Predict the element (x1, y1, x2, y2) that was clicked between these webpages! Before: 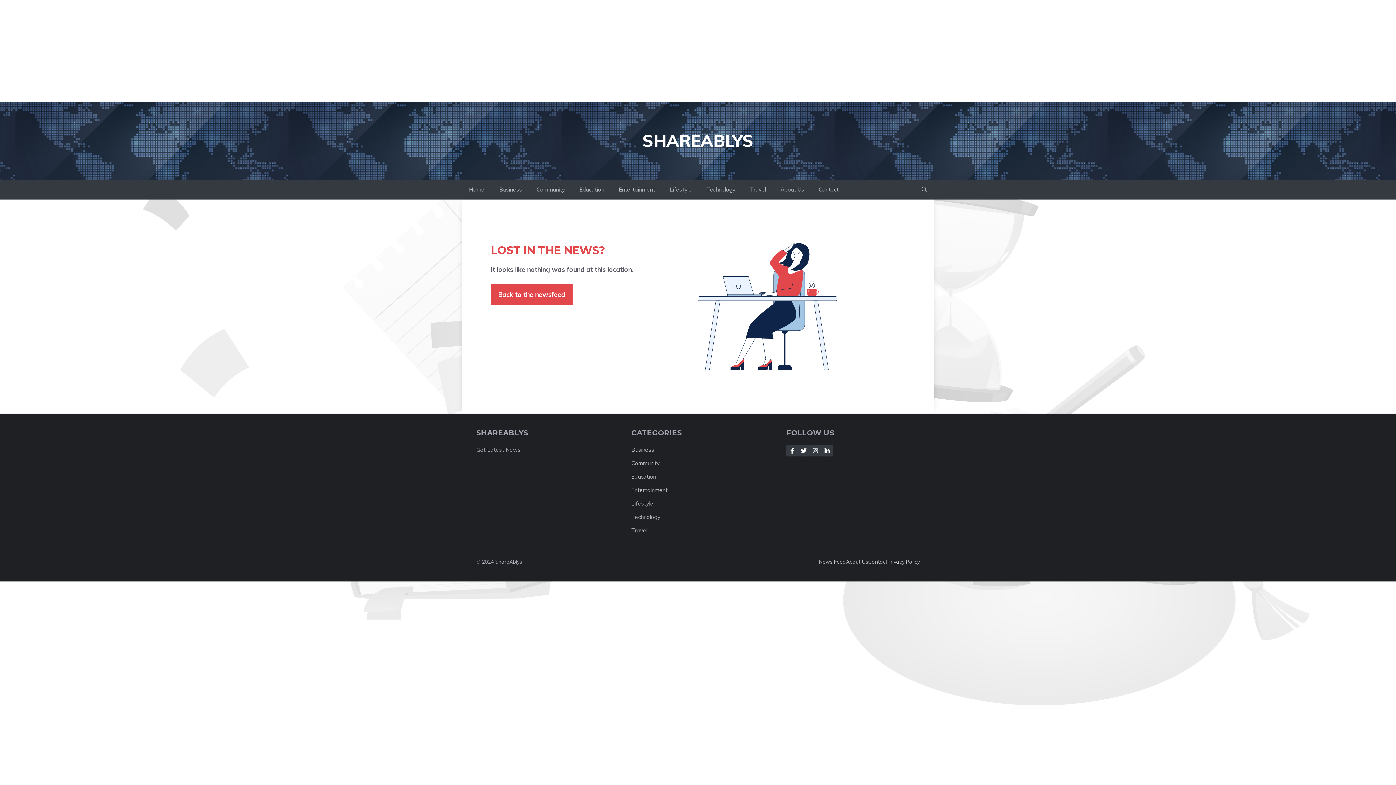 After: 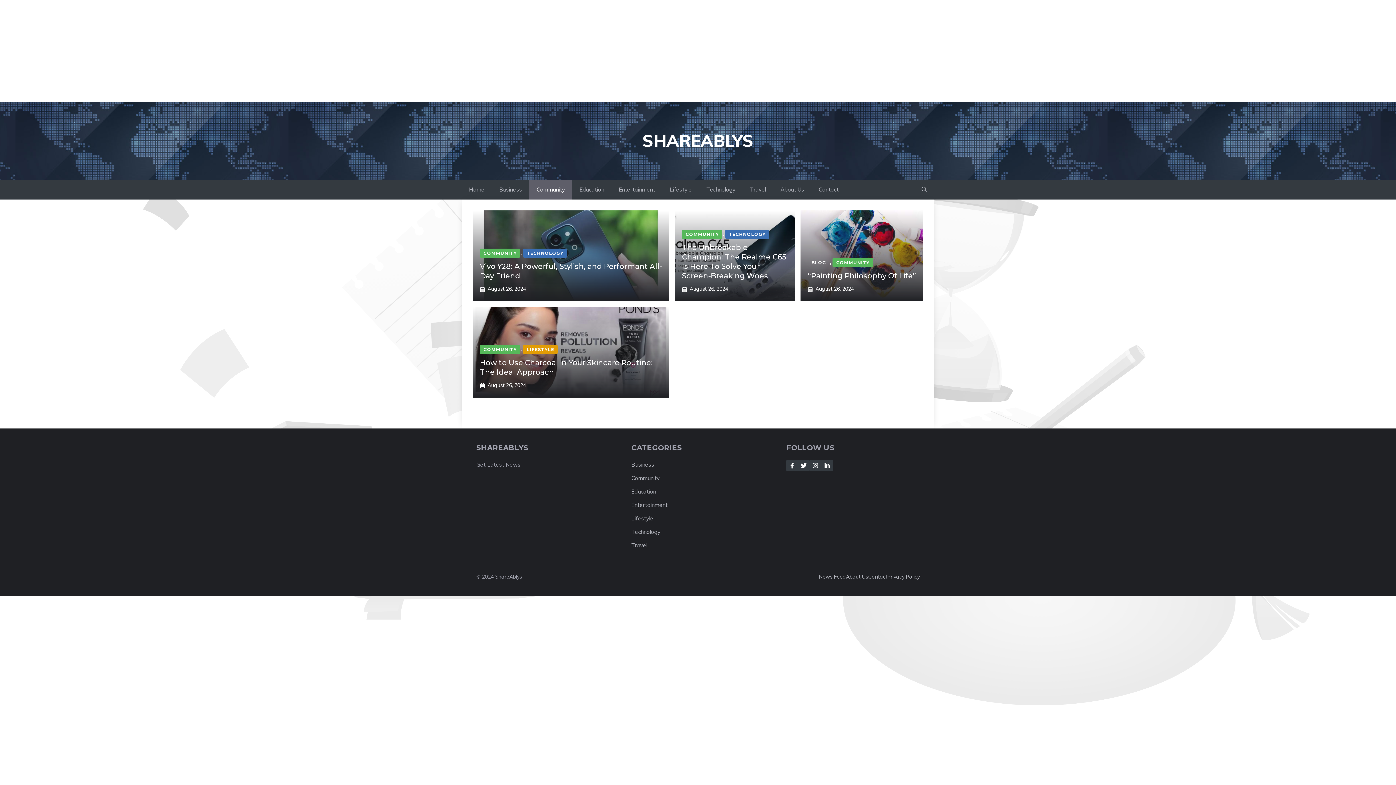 Action: label: Community bbox: (529, 180, 572, 199)